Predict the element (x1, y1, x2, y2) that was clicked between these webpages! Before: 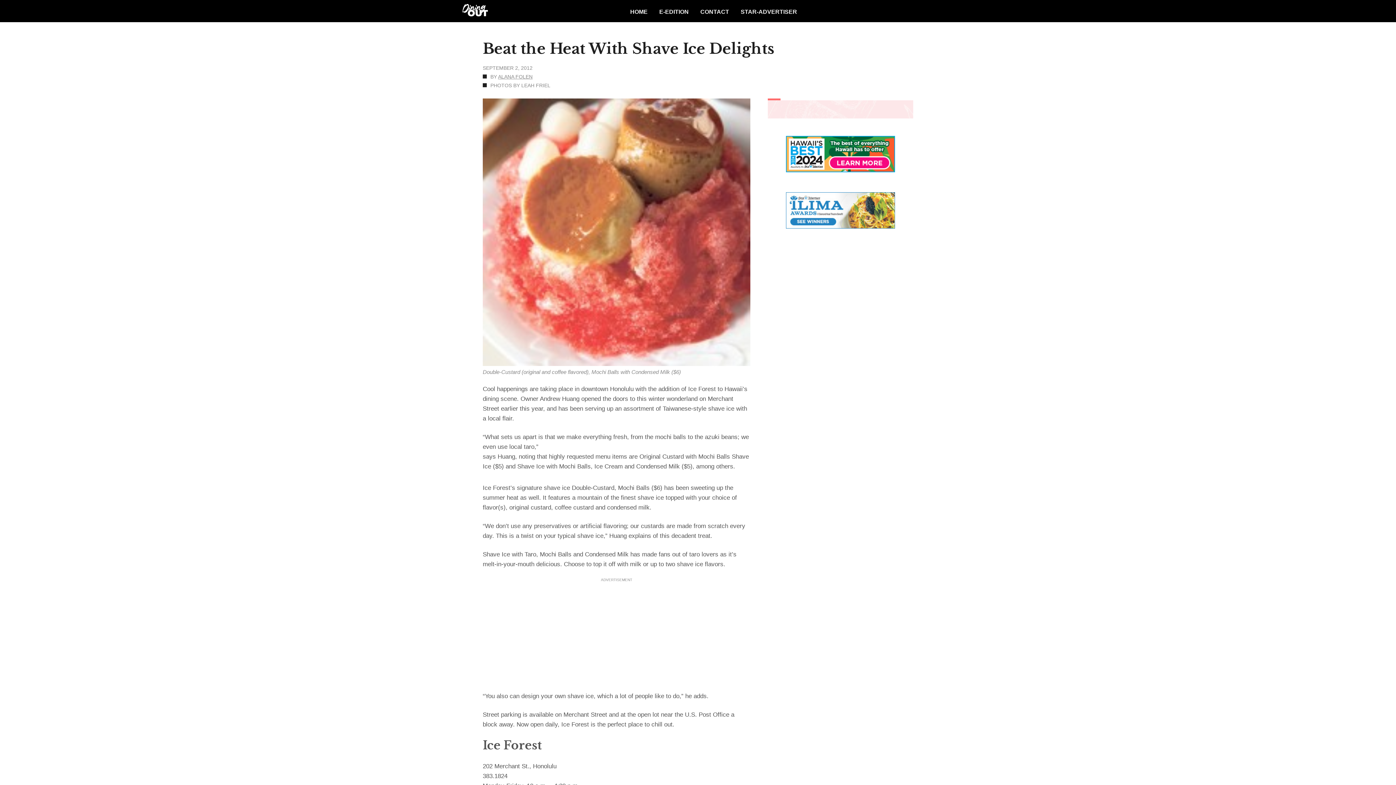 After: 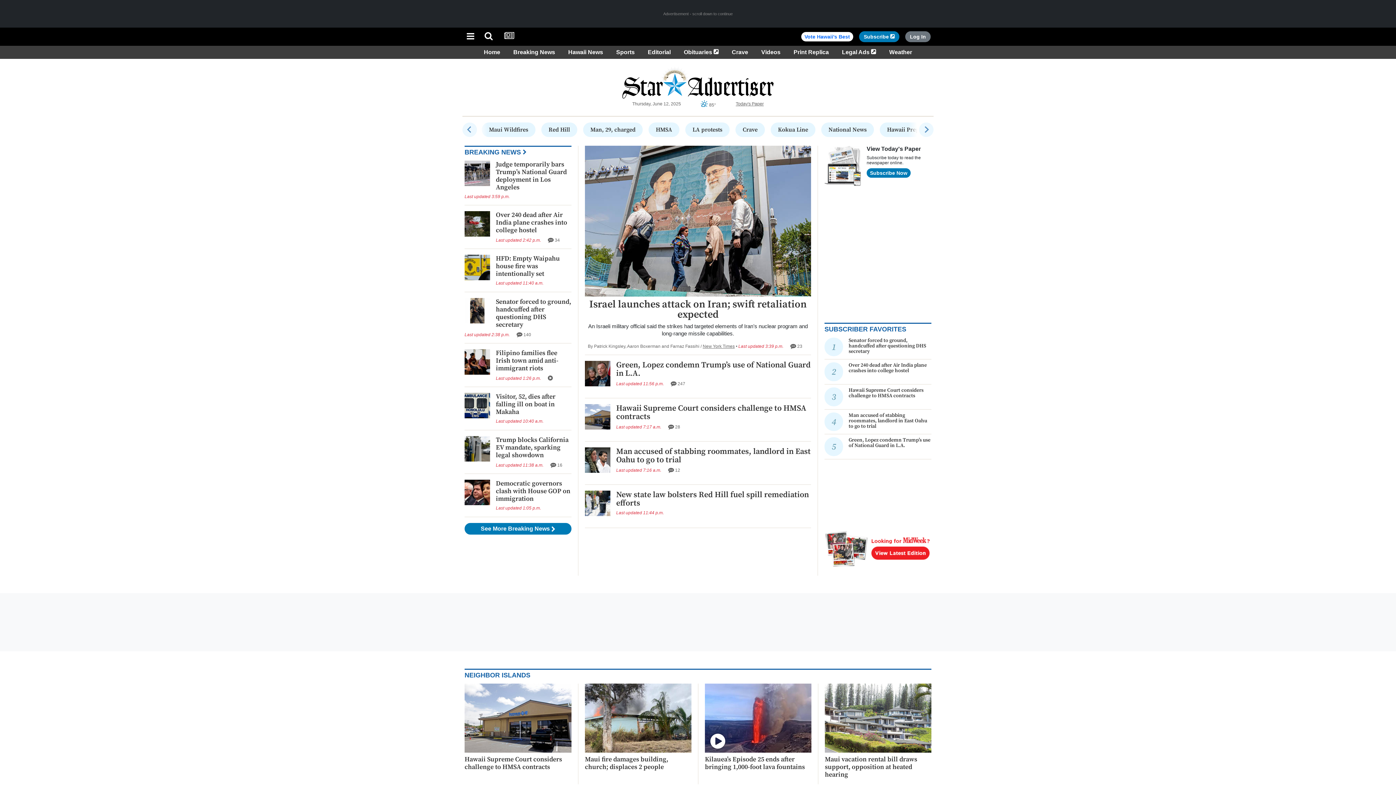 Action: bbox: (735, 0, 803, 22) label: STAR-ADVERTISER